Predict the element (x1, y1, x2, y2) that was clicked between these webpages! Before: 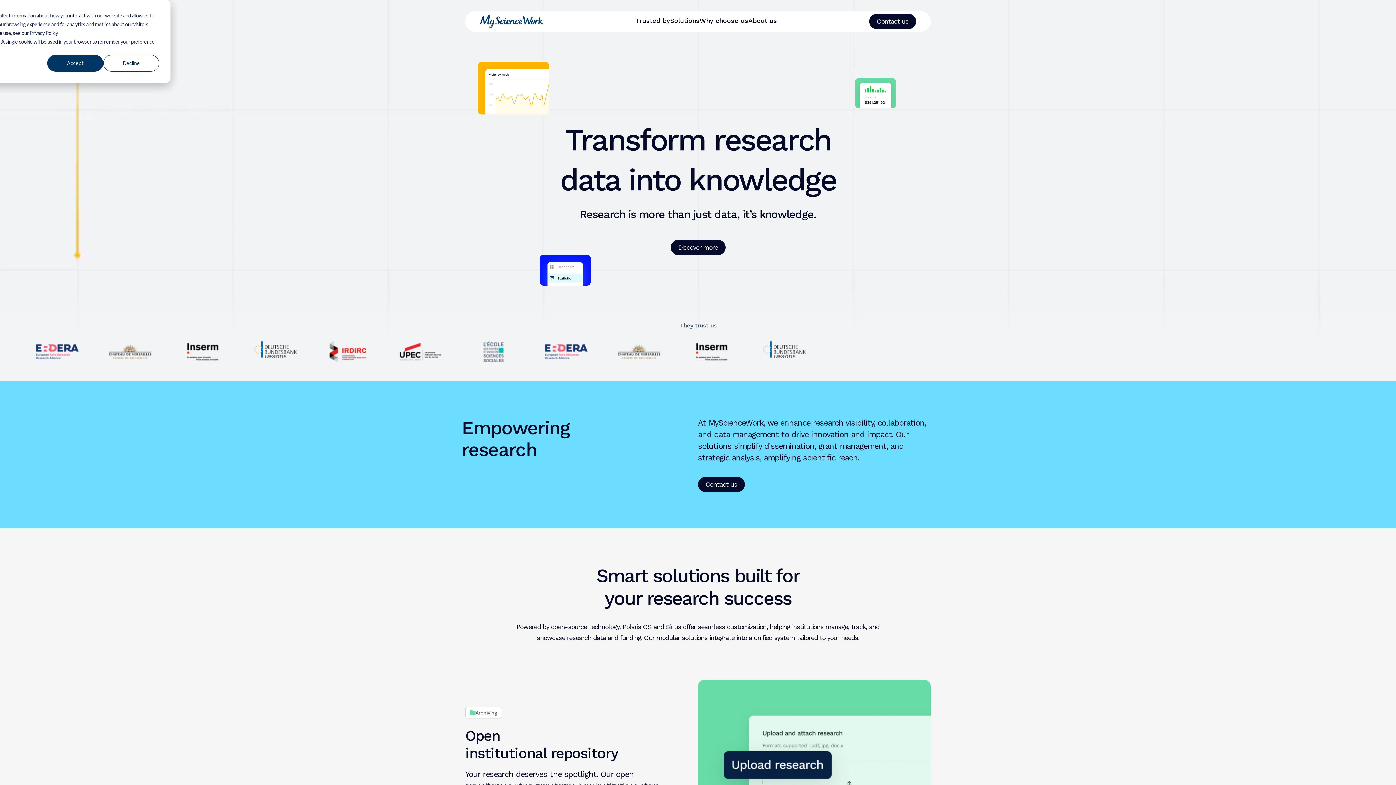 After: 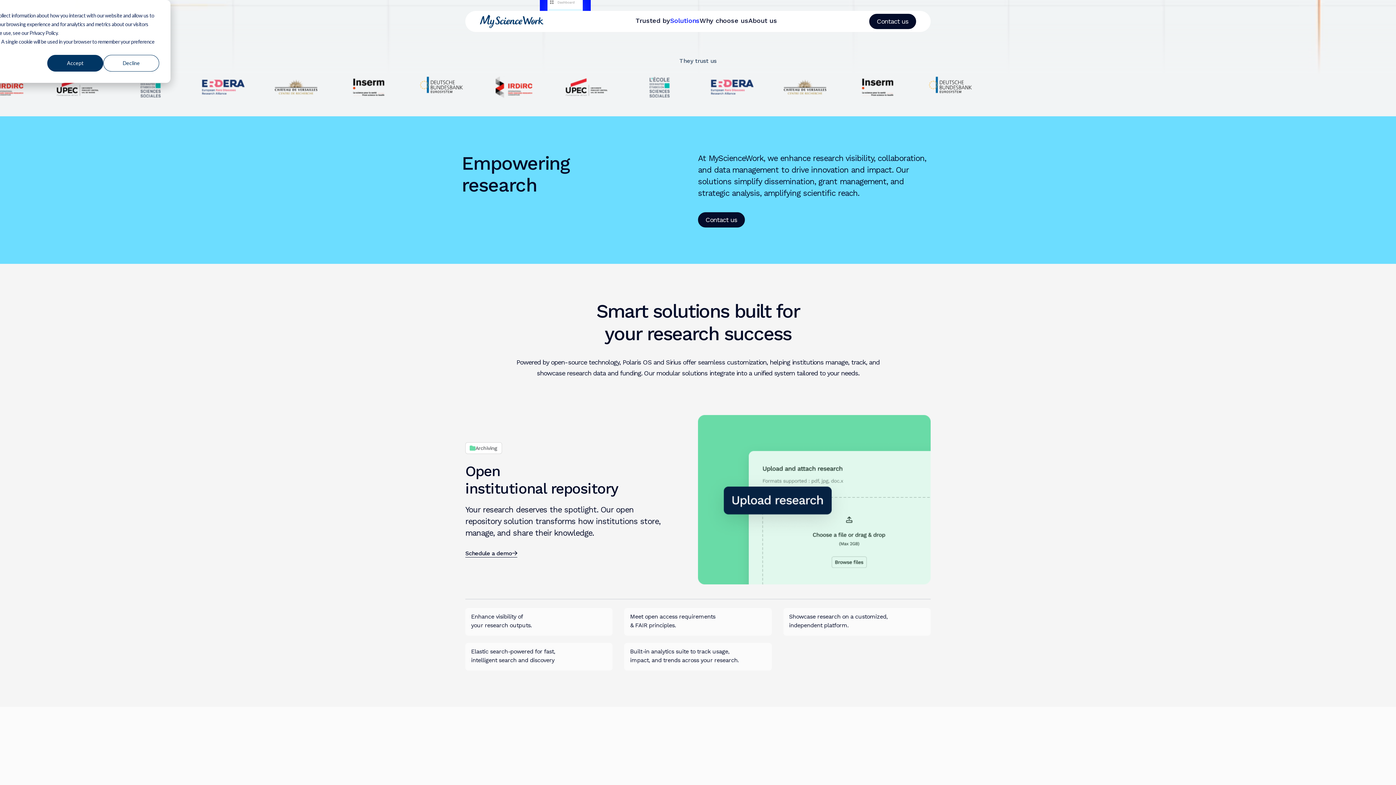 Action: label: Discover more bbox: (670, 240, 725, 255)